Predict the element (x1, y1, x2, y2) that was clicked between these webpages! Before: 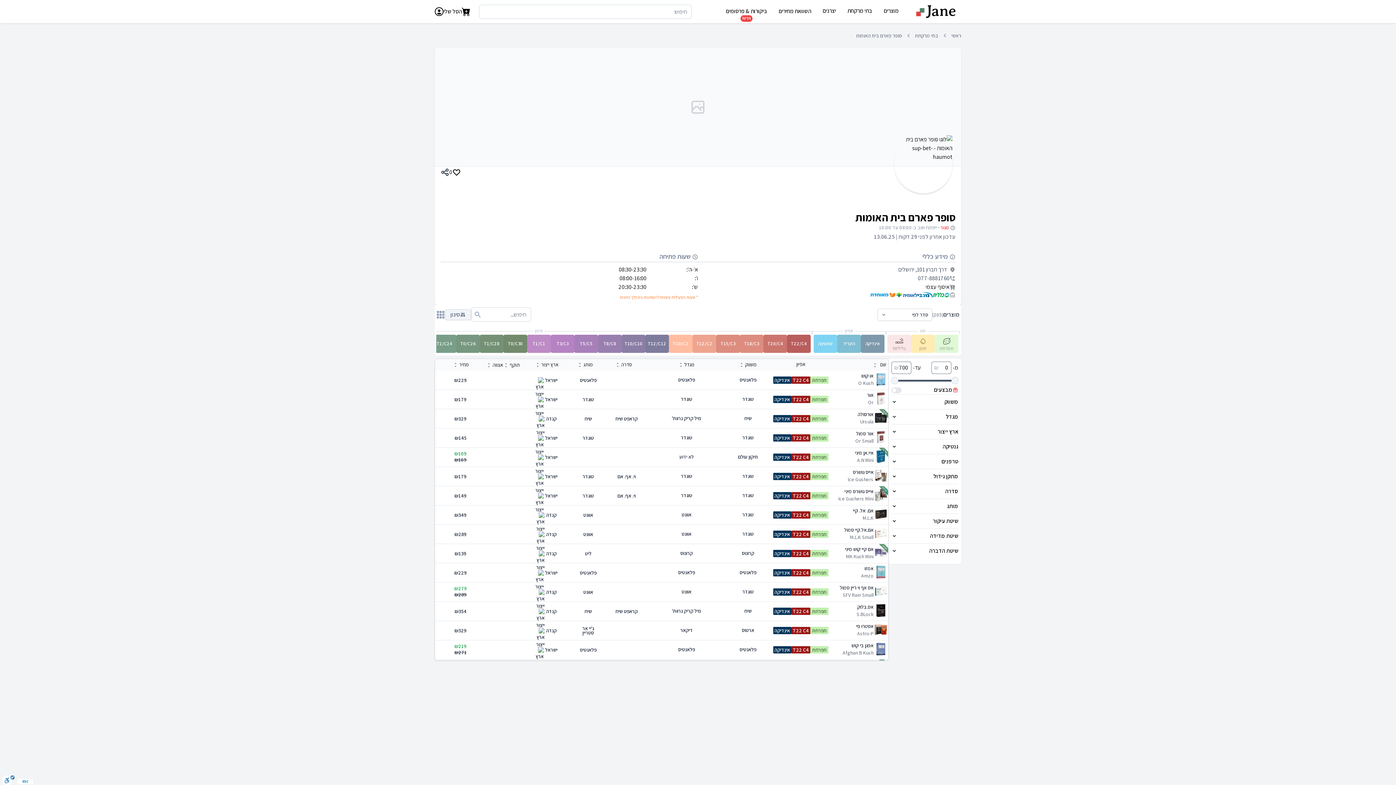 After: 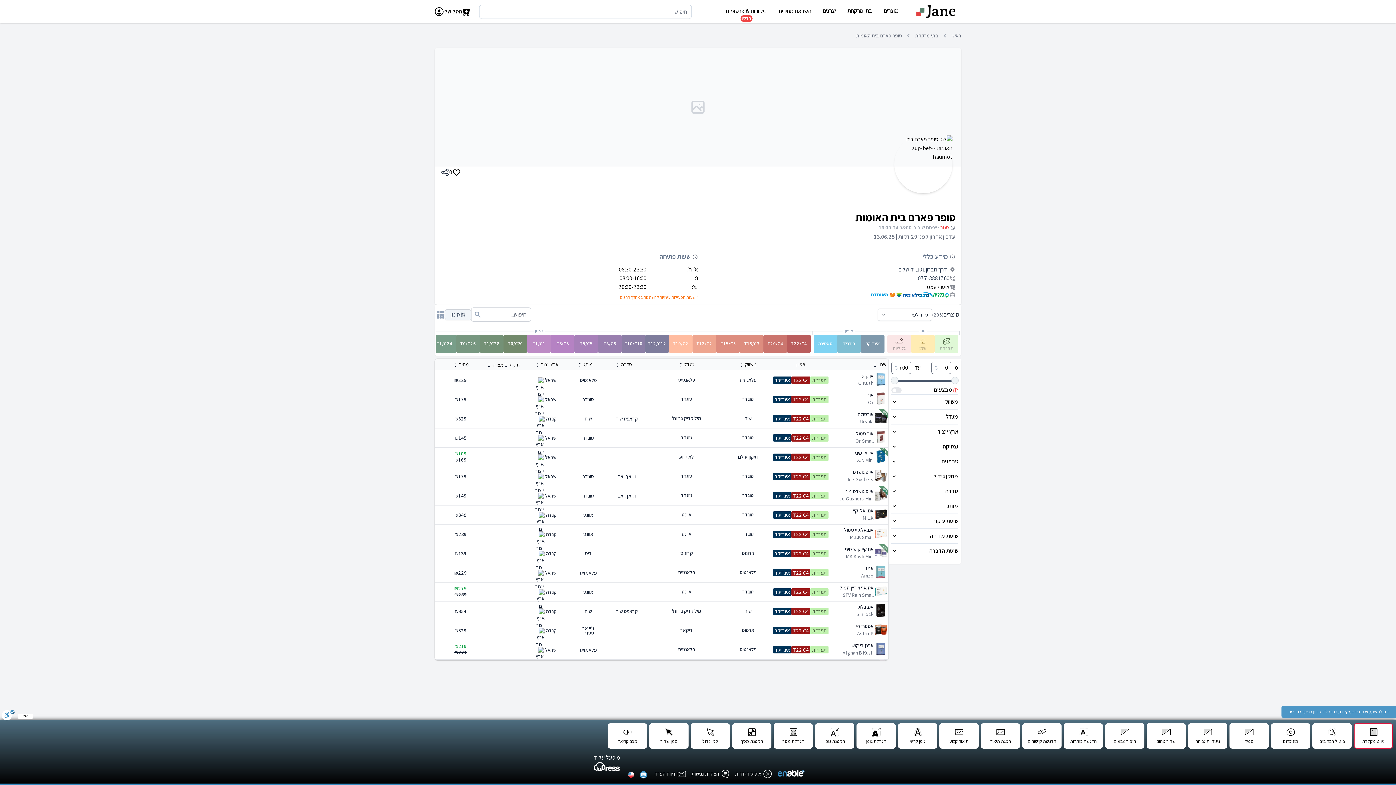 Action: label: סרגל נגישות bbox: (1, 775, 14, 785)